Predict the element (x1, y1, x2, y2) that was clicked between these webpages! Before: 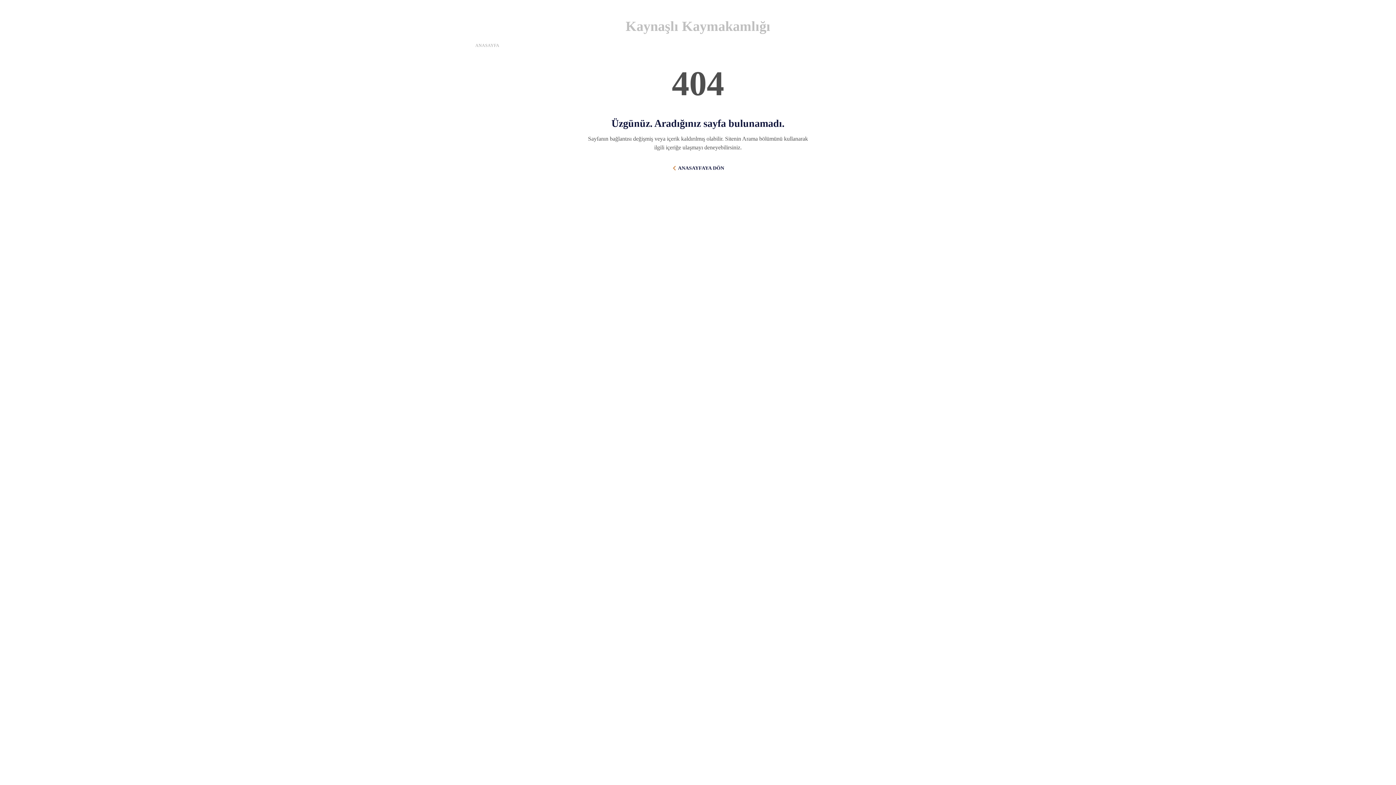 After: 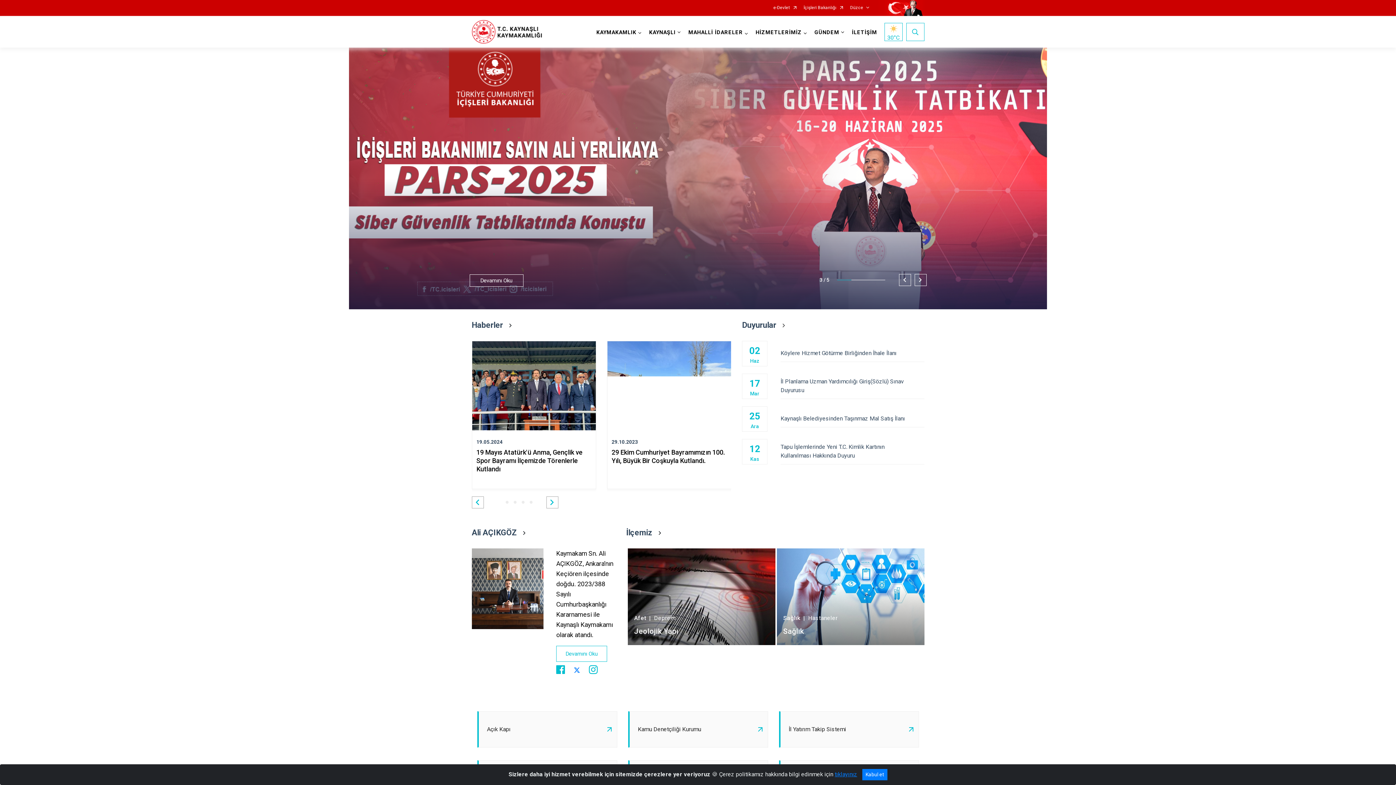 Action: label: ANASAYFAYA DÖN bbox: (671, 165, 724, 171)